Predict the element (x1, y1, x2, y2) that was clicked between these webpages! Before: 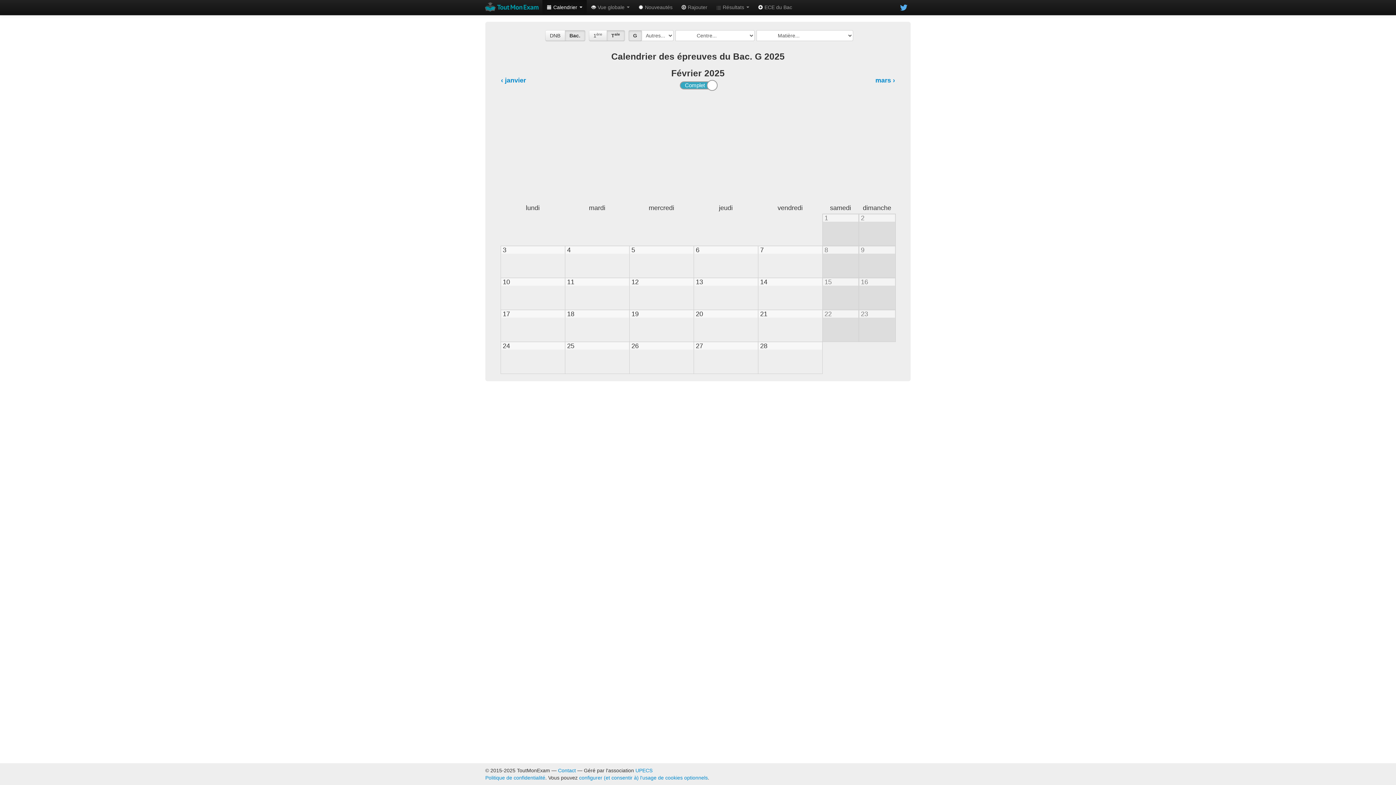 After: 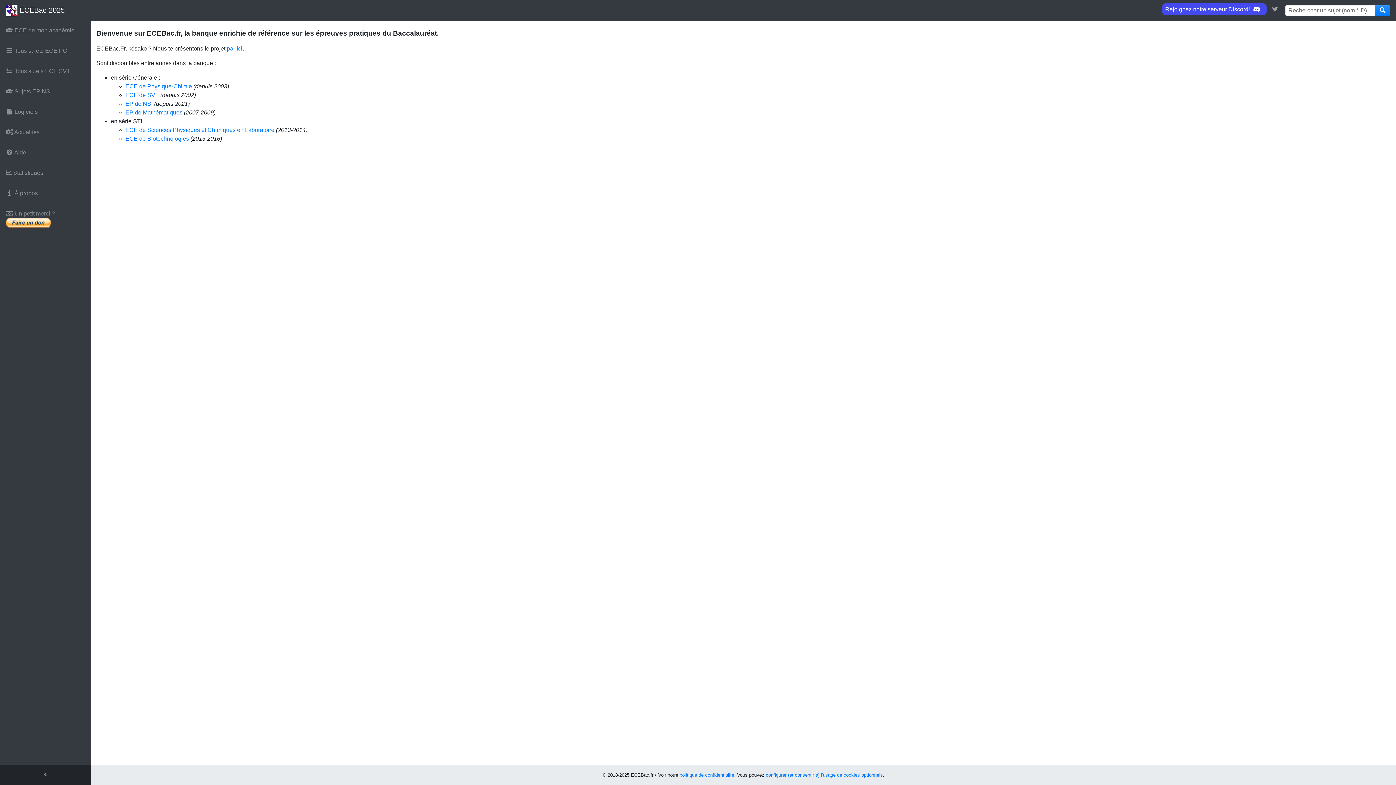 Action: bbox: (753, 0, 796, 14) label:  ECE du Bac